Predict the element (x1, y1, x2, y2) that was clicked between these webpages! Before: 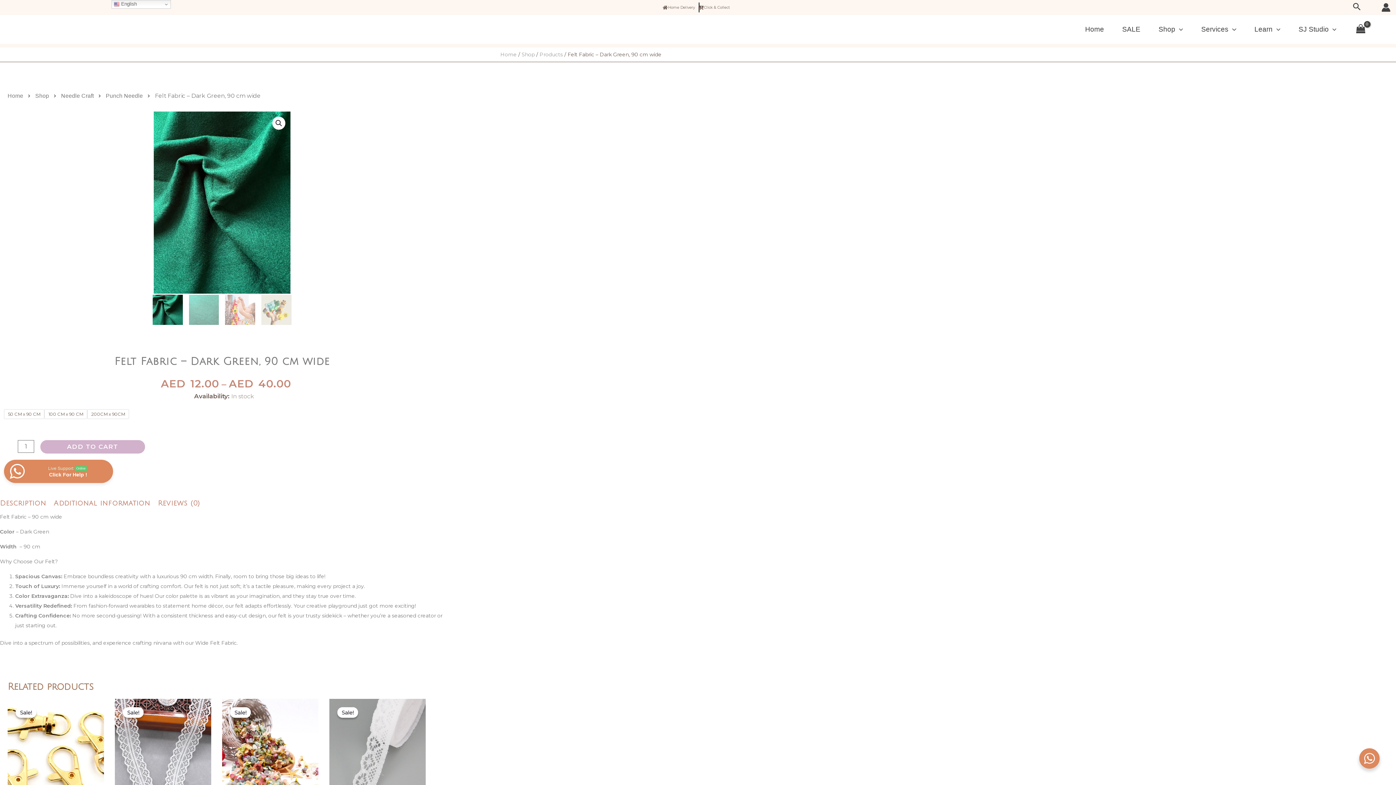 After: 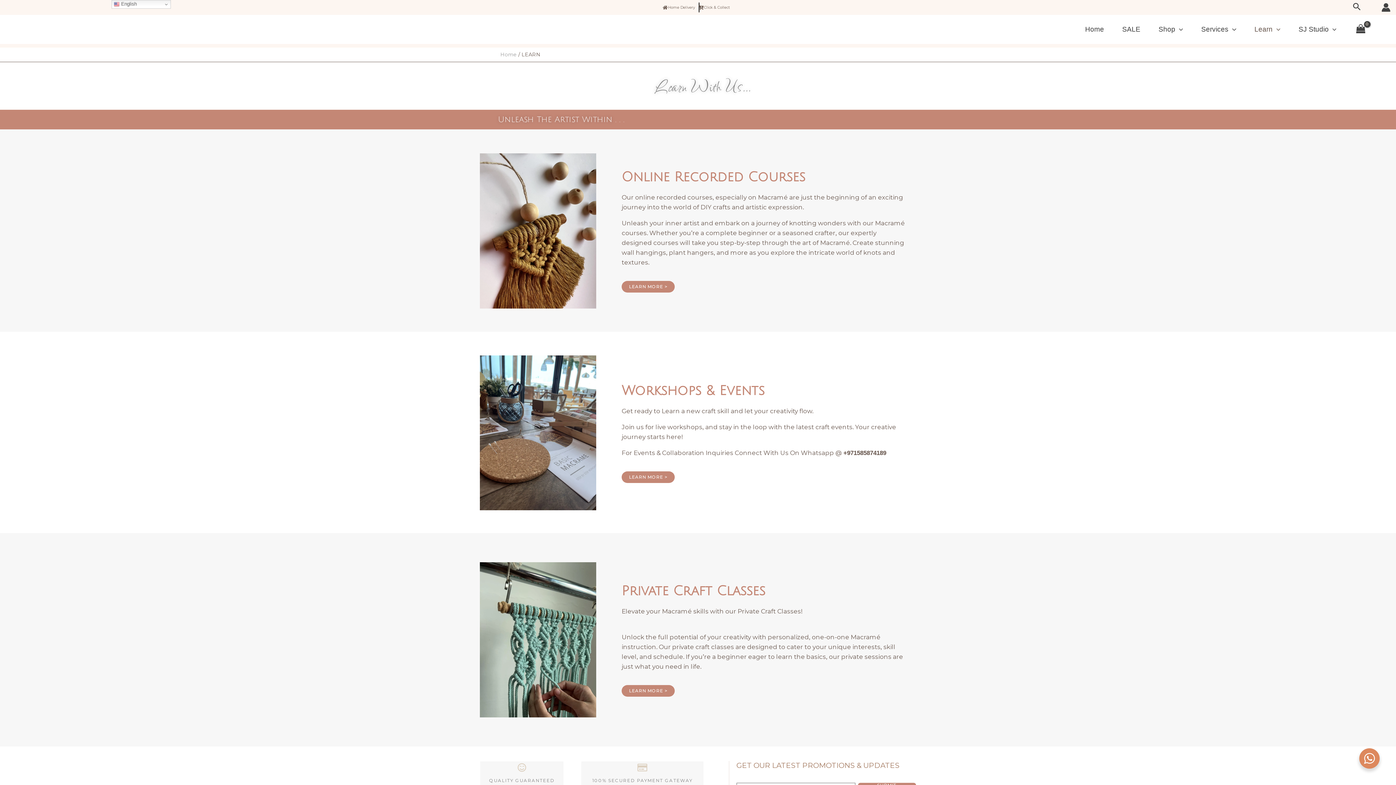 Action: label: Learn bbox: (1245, 14, 1289, 44)